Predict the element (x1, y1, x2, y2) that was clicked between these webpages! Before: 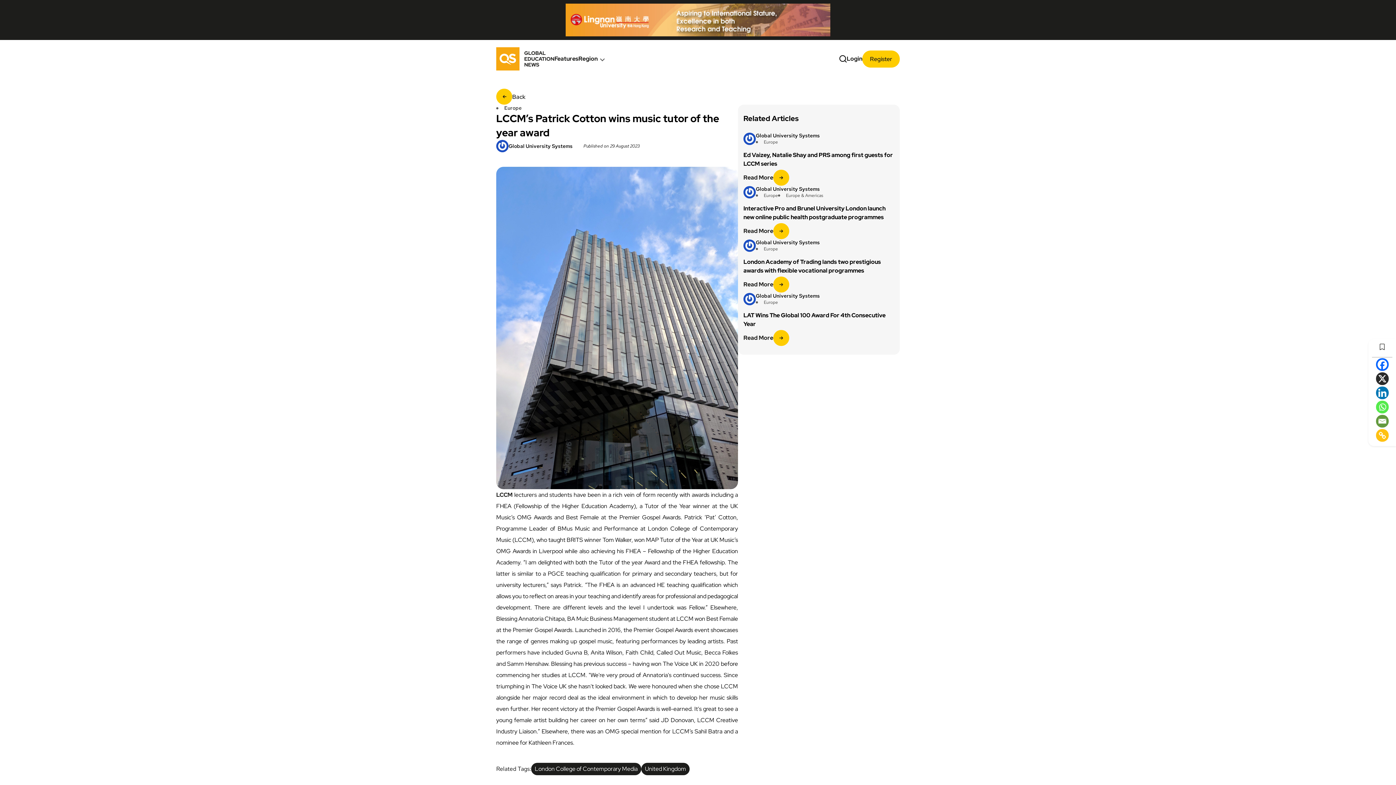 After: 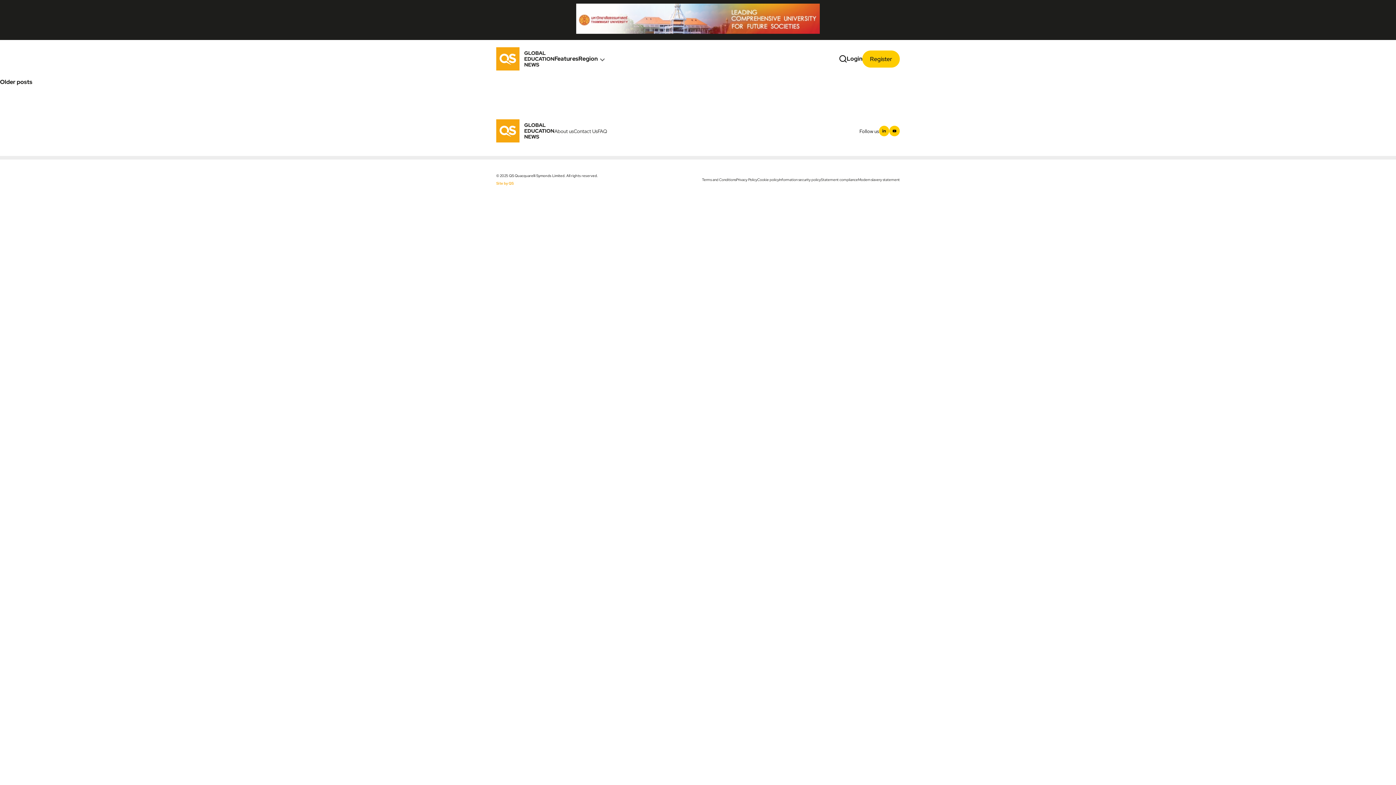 Action: bbox: (764, 192, 778, 198) label: Europe